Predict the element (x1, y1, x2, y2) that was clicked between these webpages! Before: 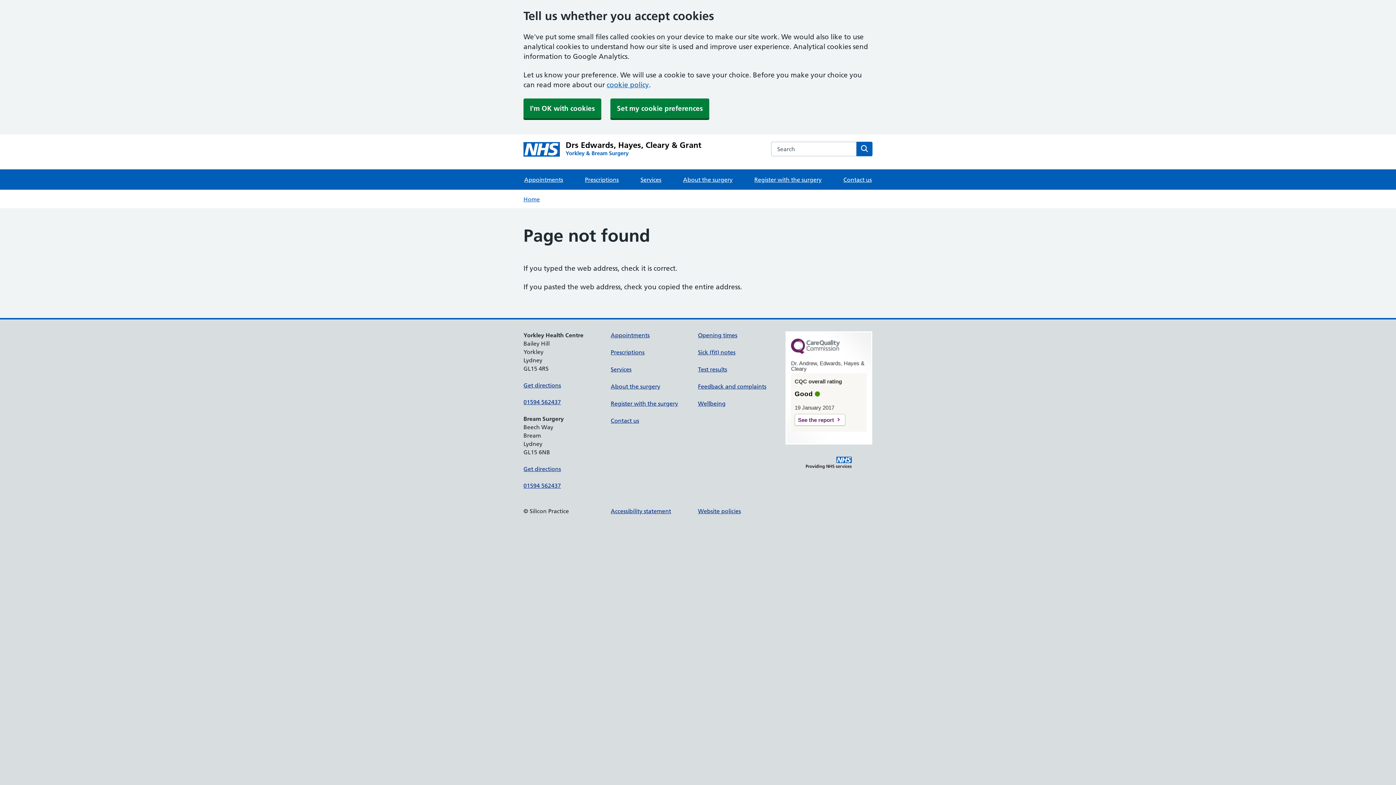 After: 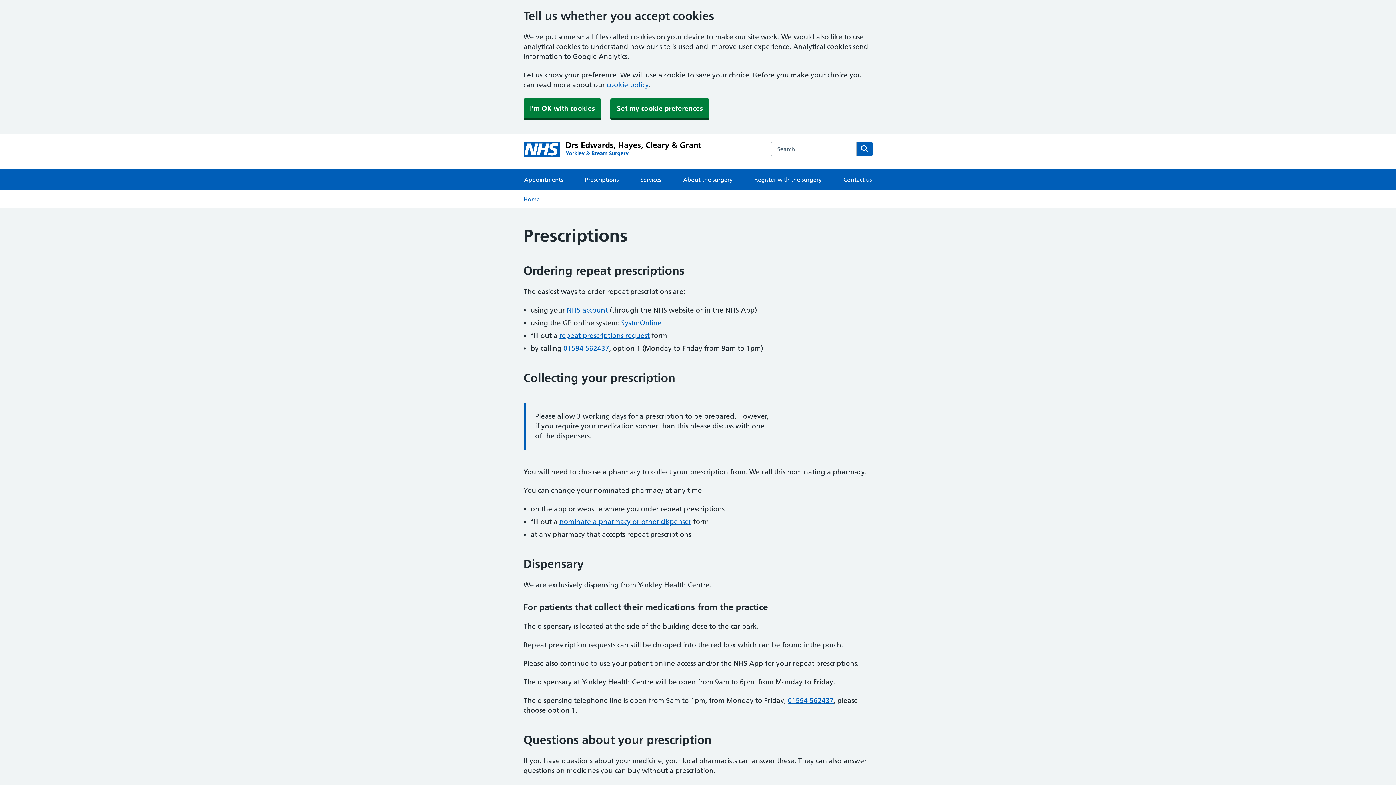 Action: bbox: (610, 348, 644, 356) label: Prescriptions